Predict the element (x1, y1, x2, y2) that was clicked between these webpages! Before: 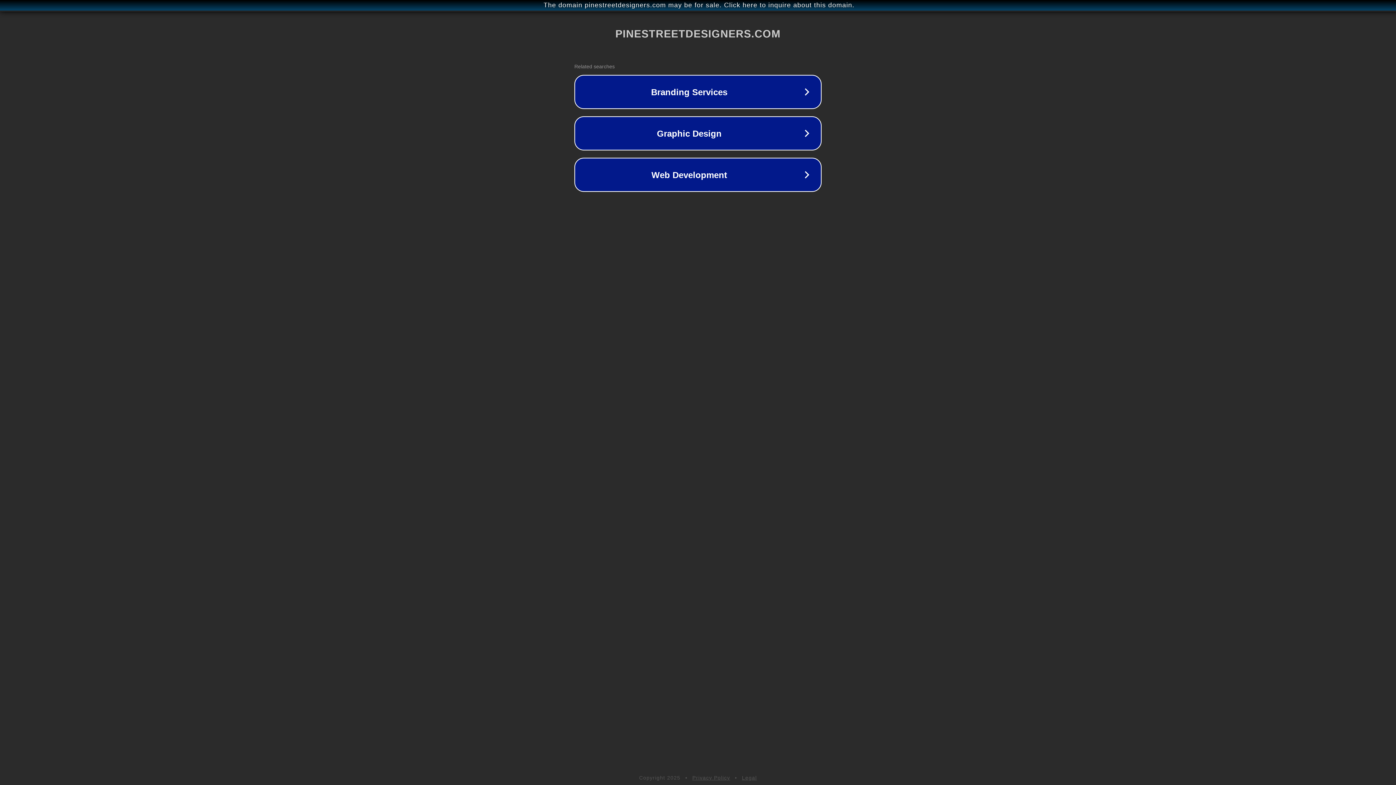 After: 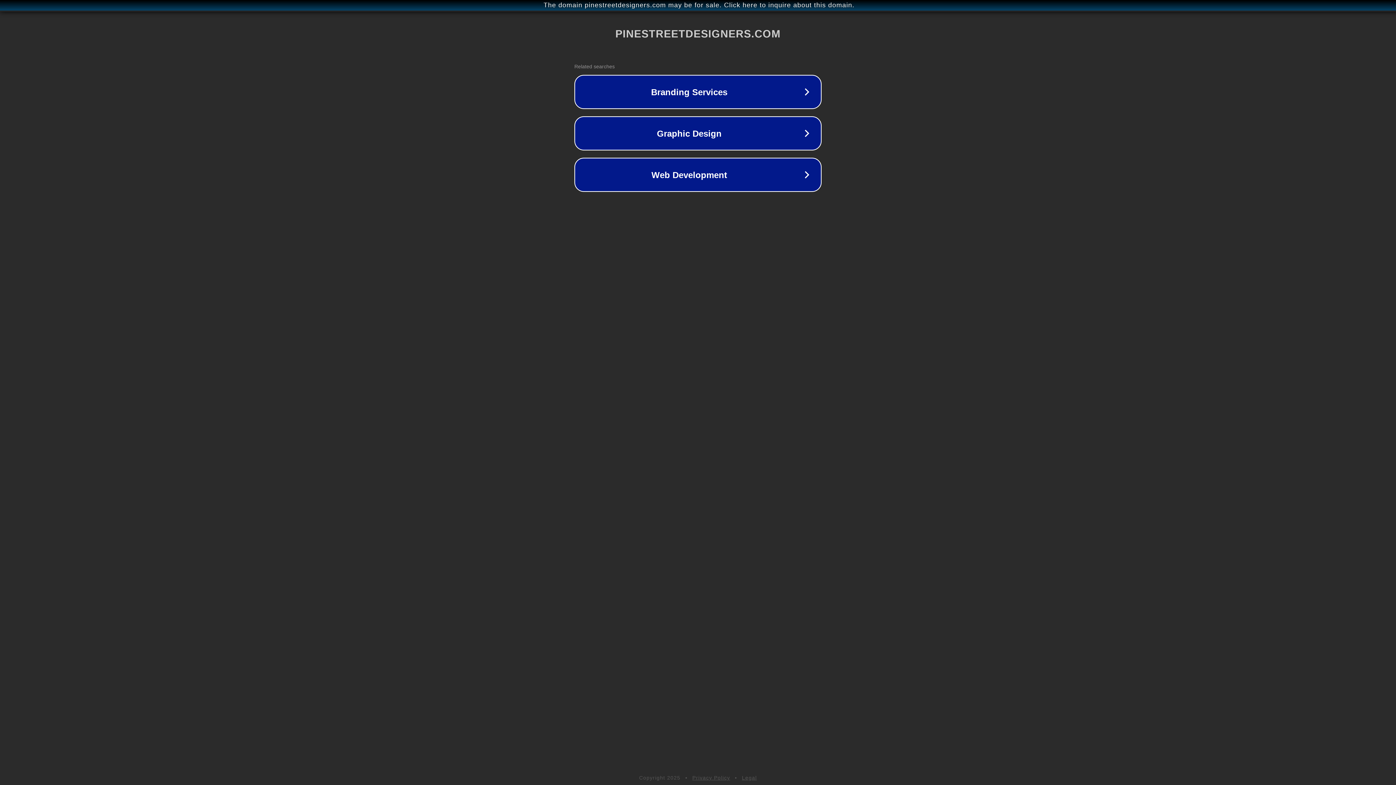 Action: label: Privacy Policy bbox: (692, 775, 730, 781)